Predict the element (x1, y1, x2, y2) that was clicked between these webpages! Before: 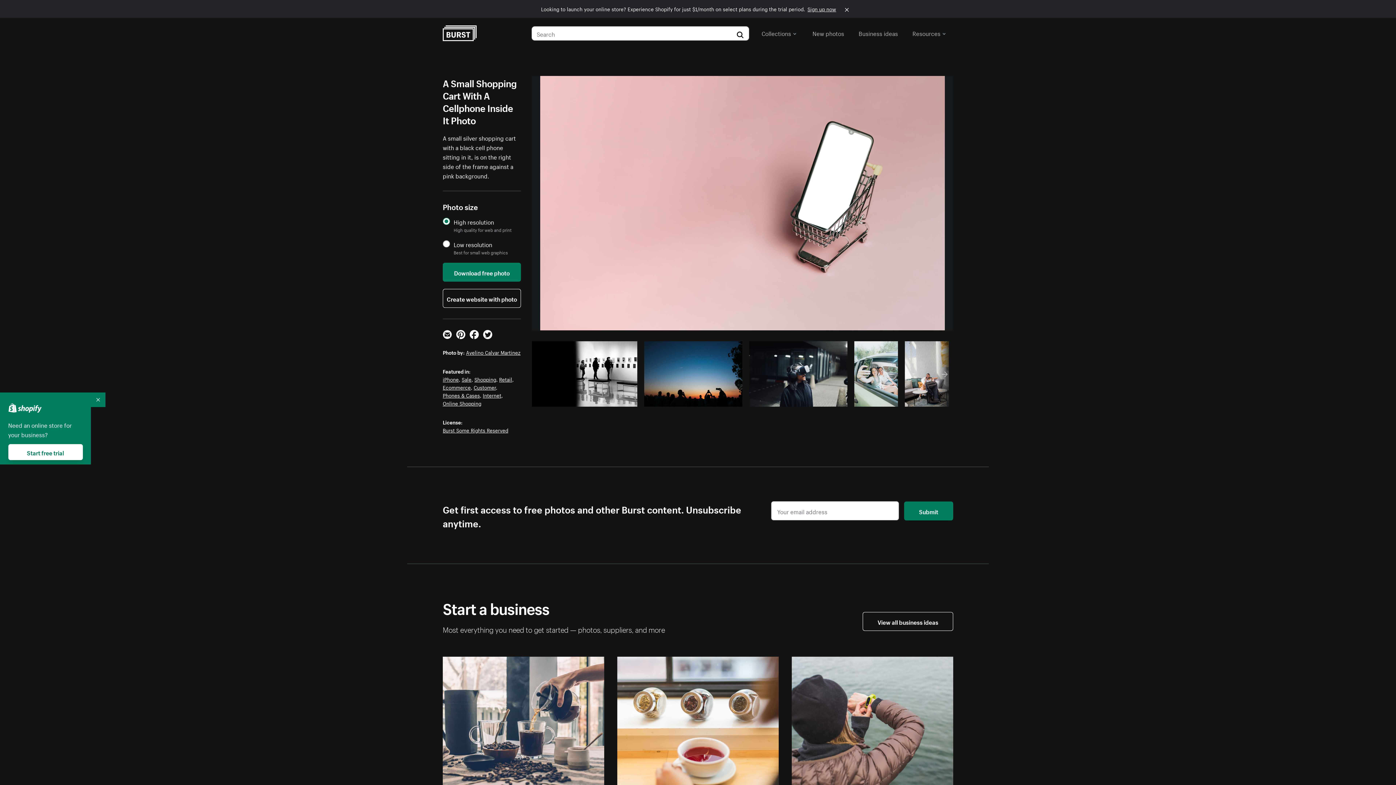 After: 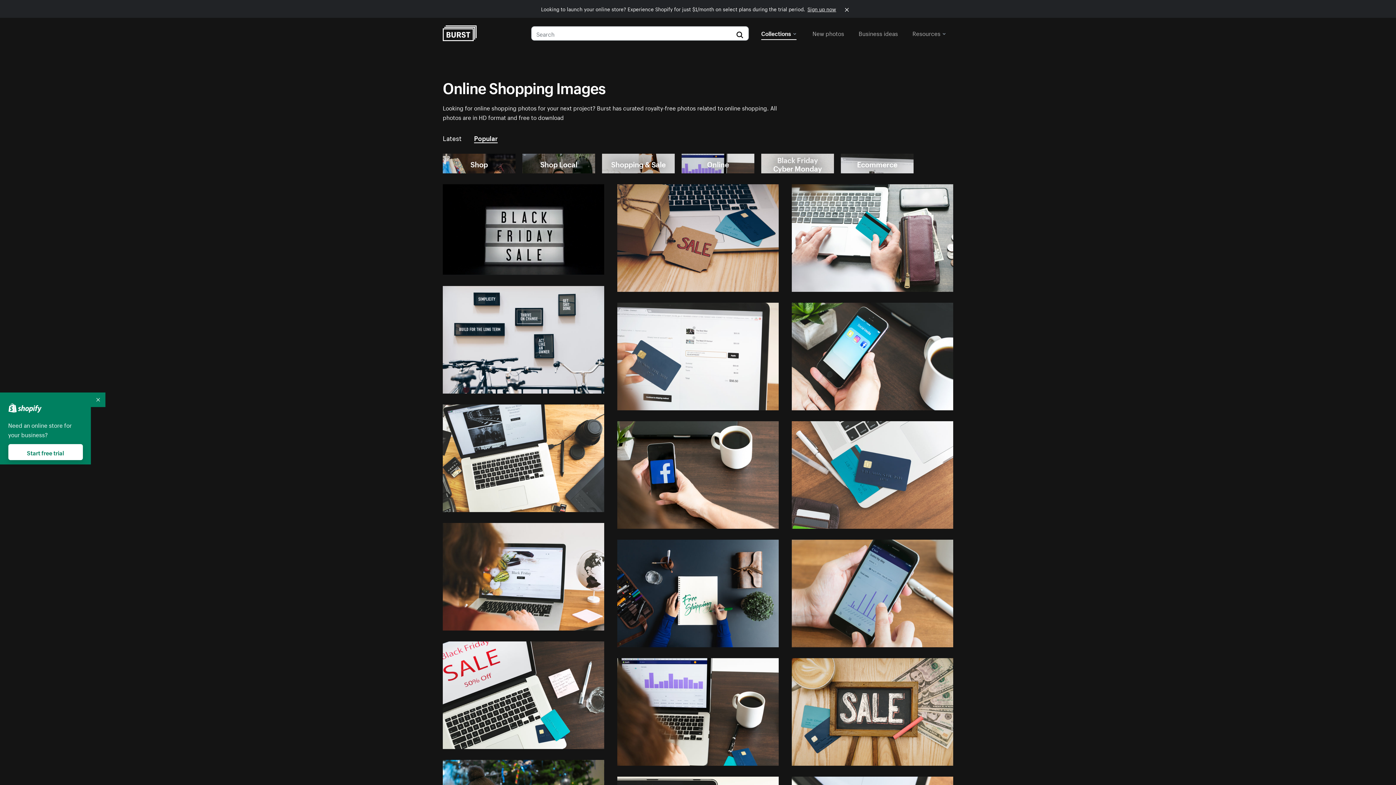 Action: label: Online Shopping bbox: (442, 399, 481, 407)